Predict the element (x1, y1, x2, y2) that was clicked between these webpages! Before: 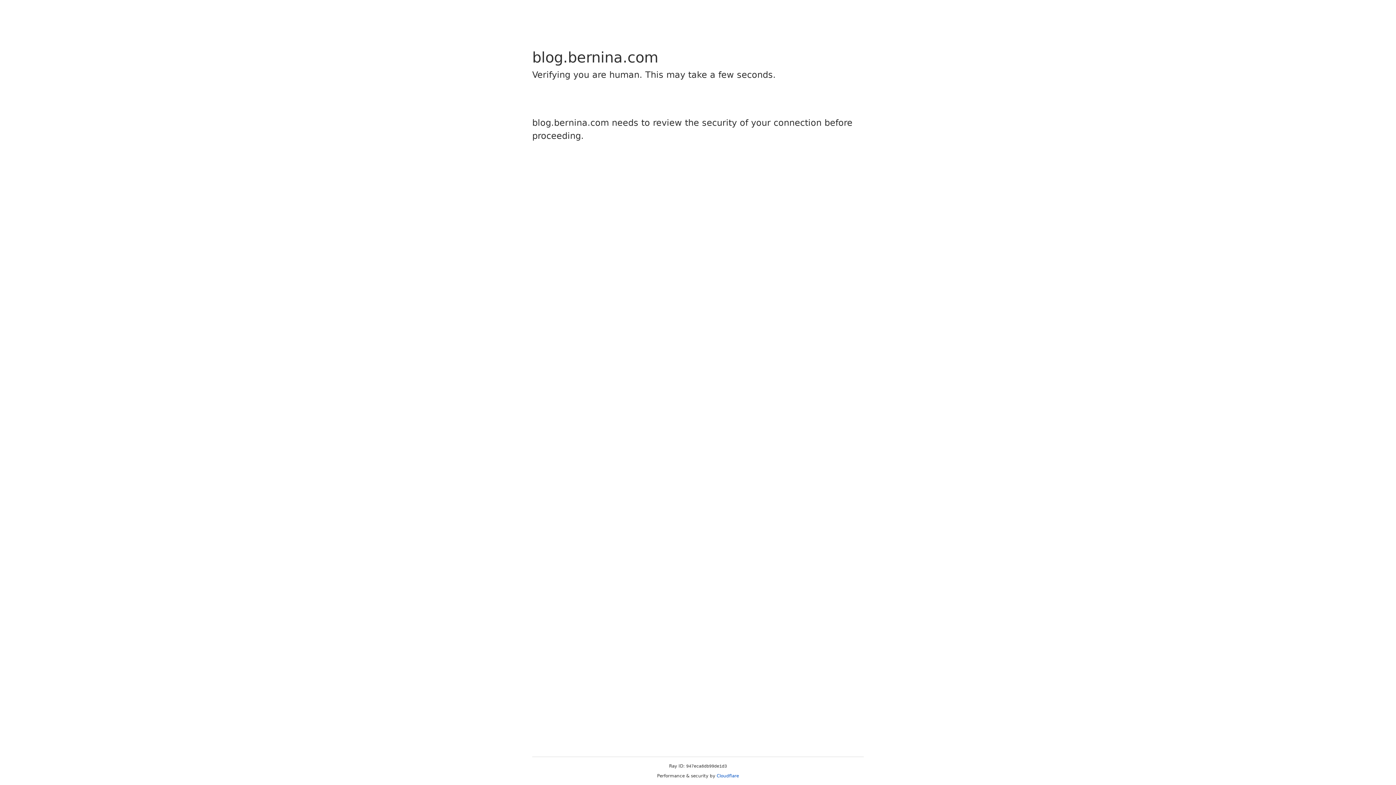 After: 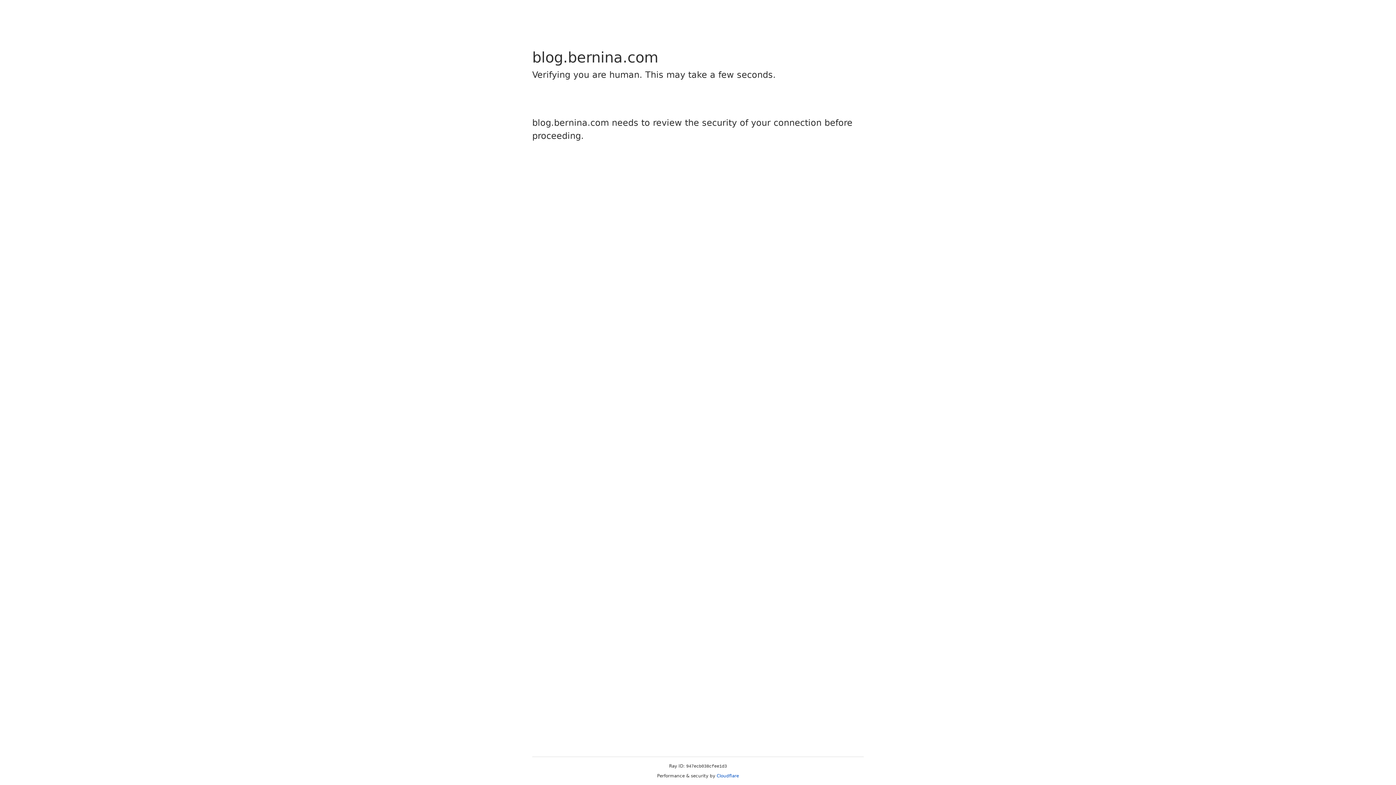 Action: label: Cloudflare bbox: (716, 773, 739, 778)